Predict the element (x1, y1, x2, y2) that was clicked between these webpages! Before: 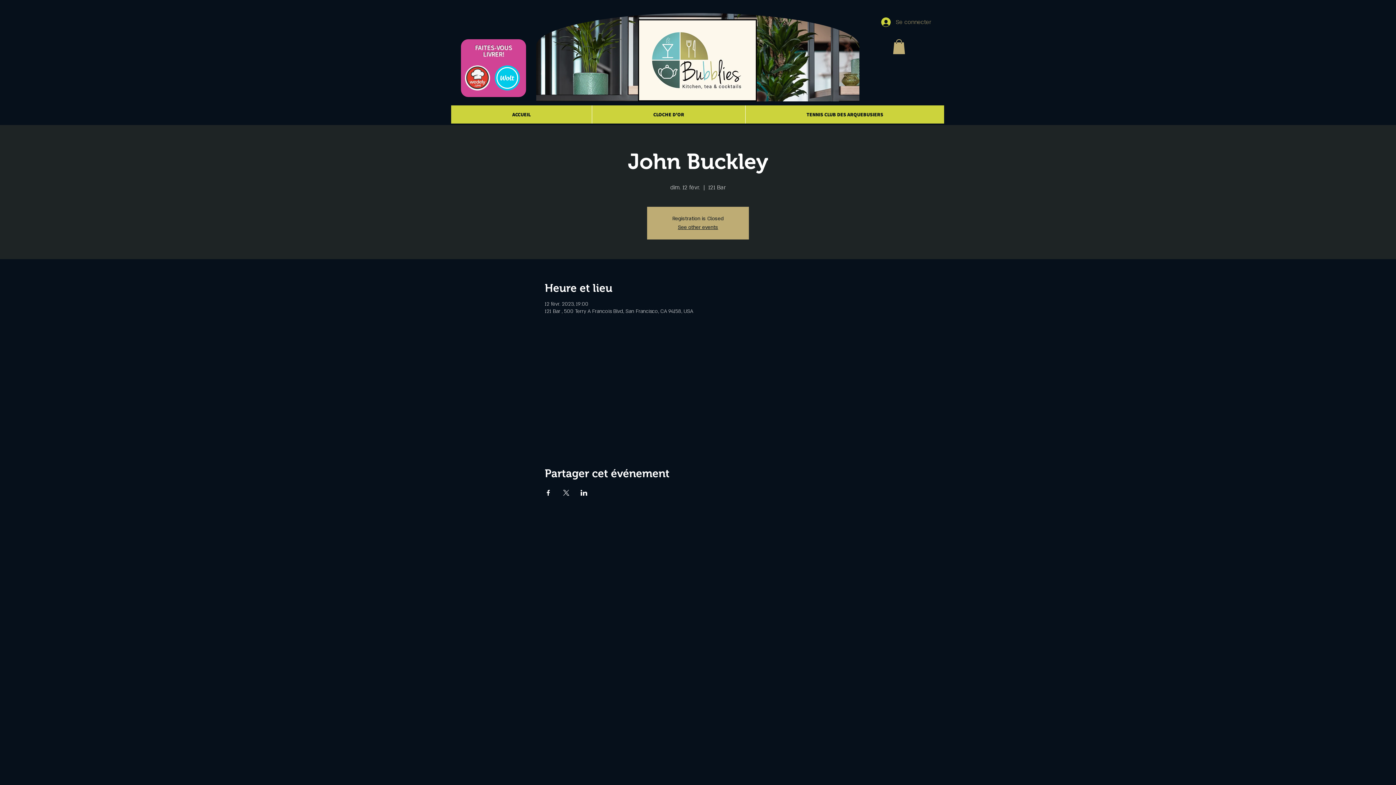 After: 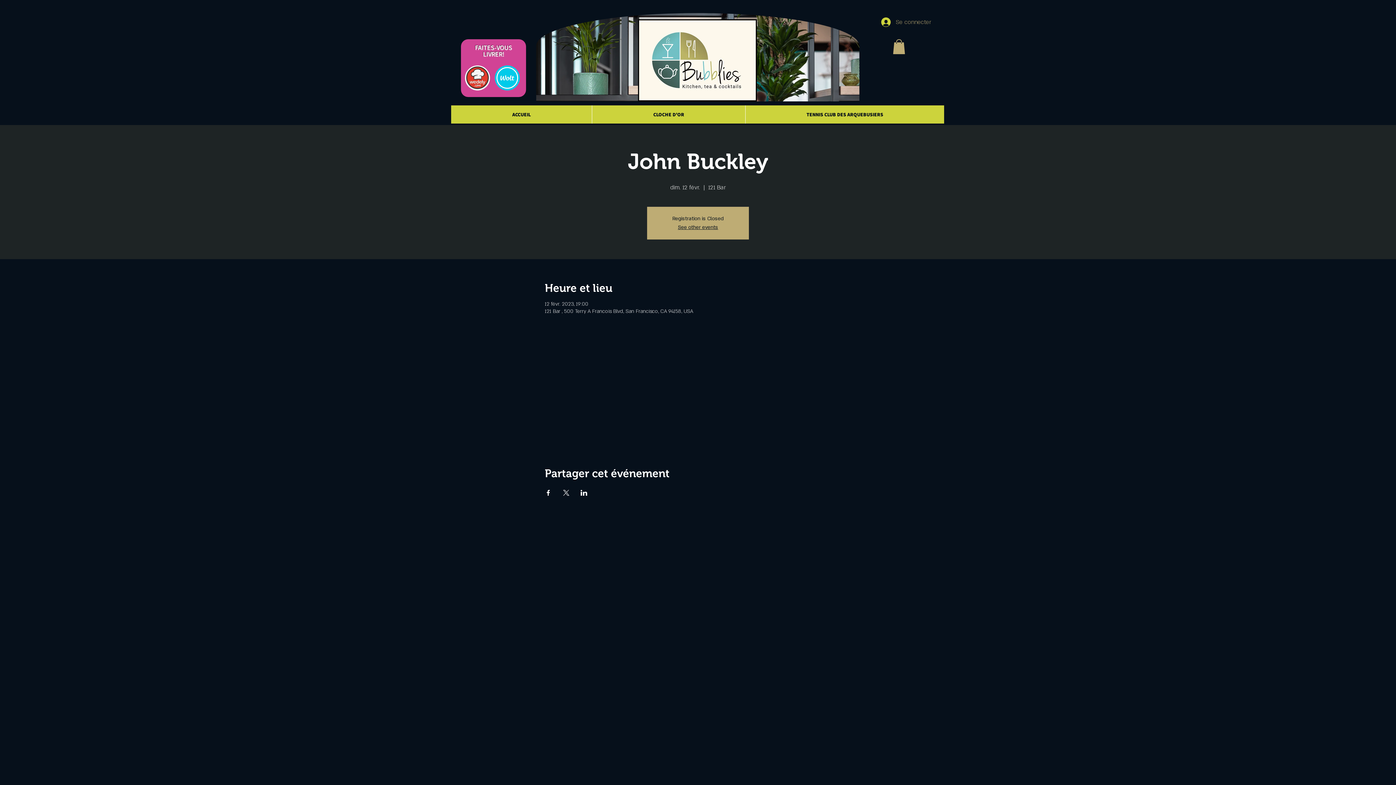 Action: label: CLOCHE D'OR bbox: (592, 105, 745, 123)